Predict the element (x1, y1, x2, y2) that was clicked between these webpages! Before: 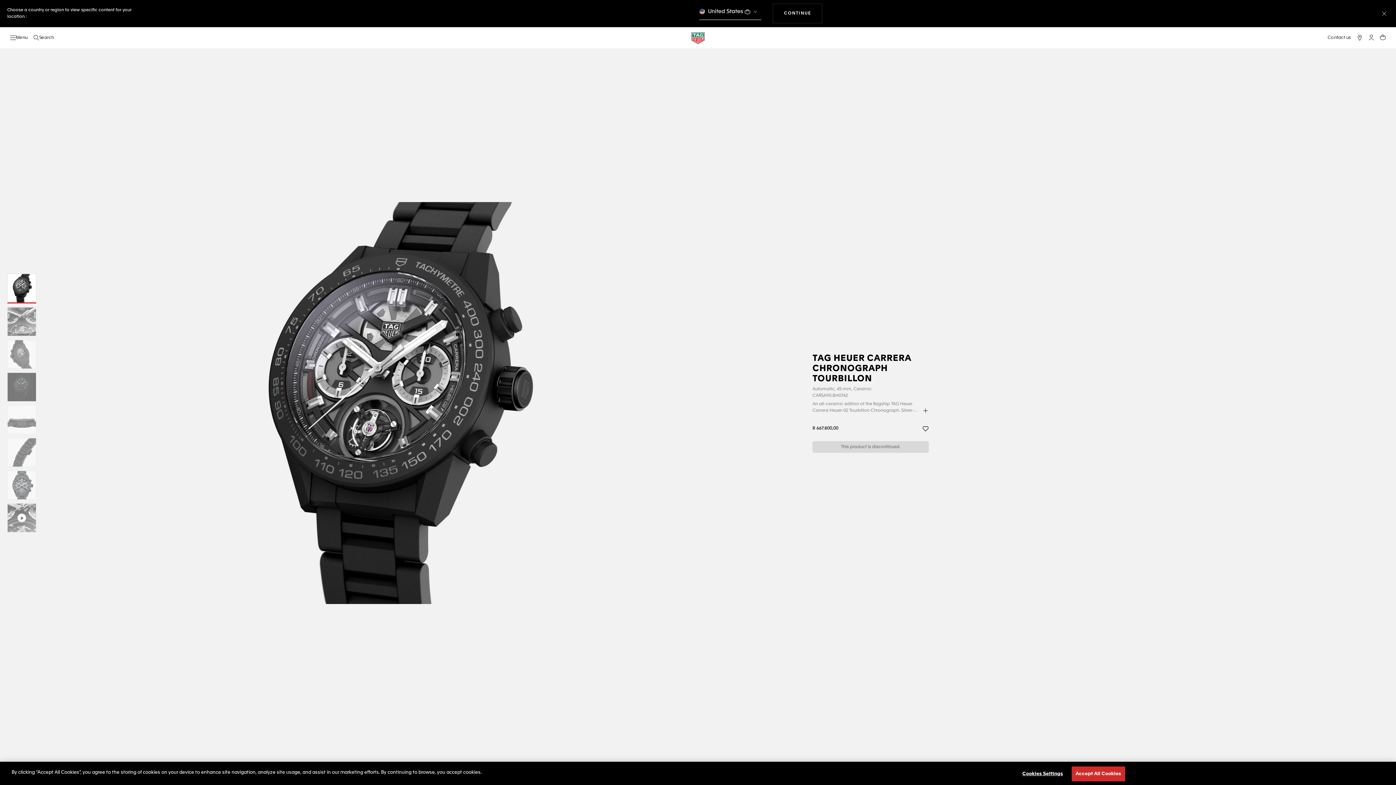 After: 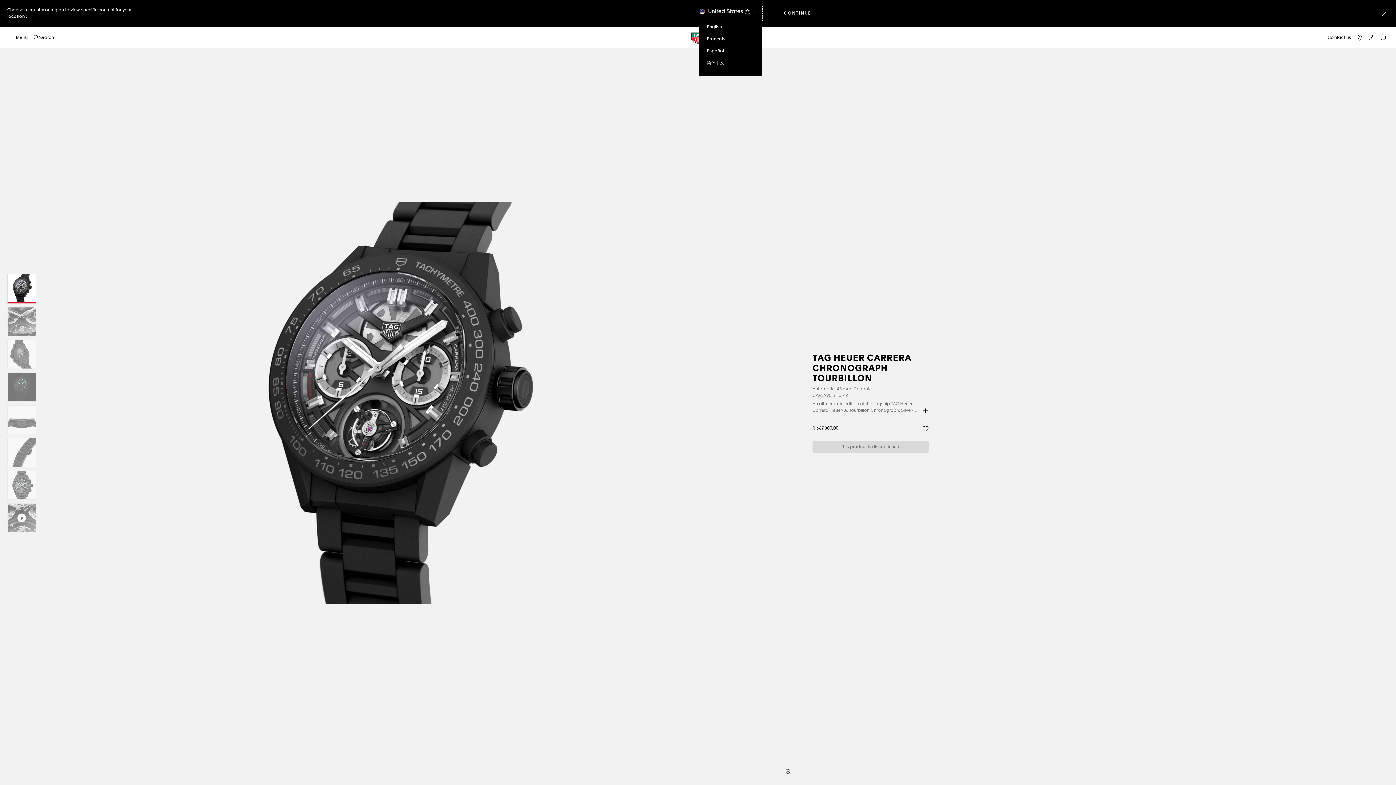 Action: label:  United States  bbox: (699, 6, 761, 20)